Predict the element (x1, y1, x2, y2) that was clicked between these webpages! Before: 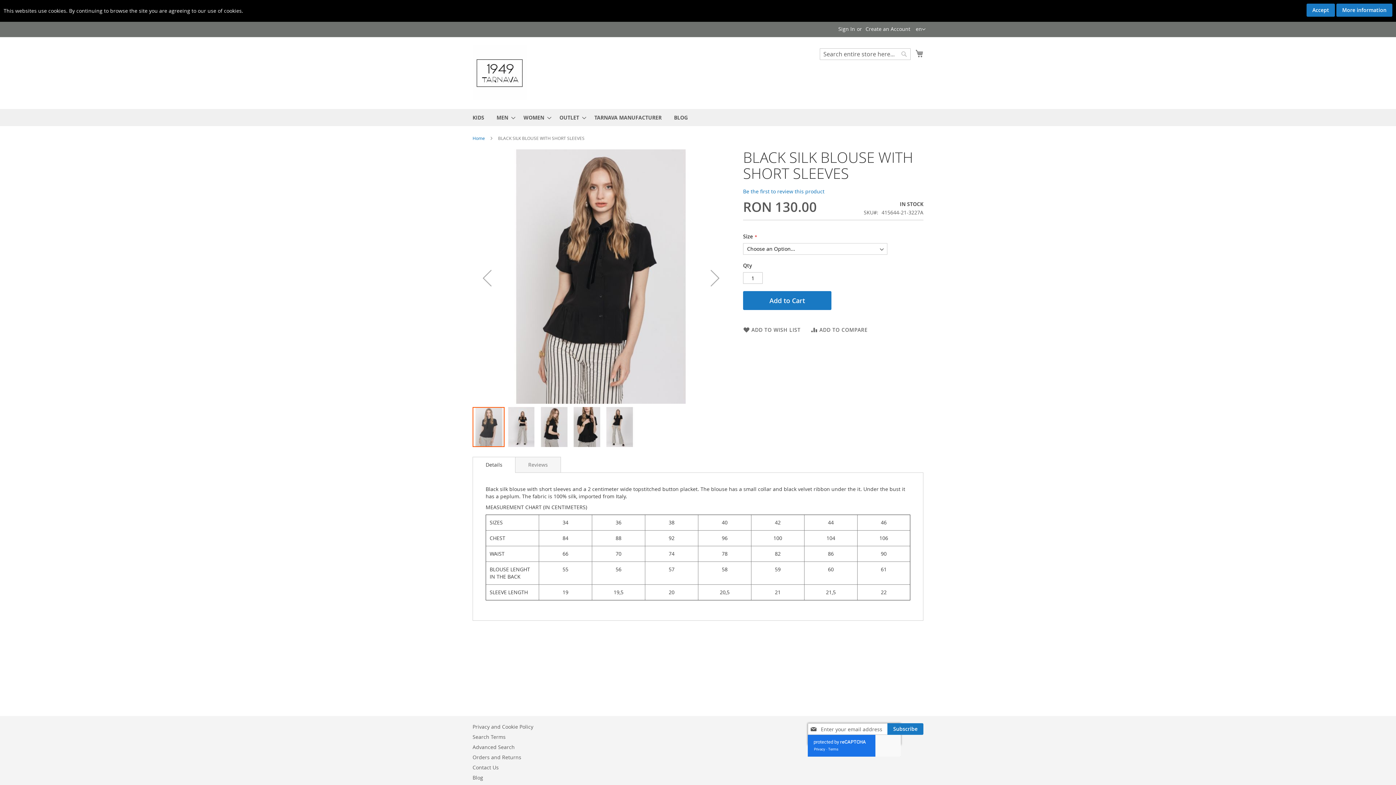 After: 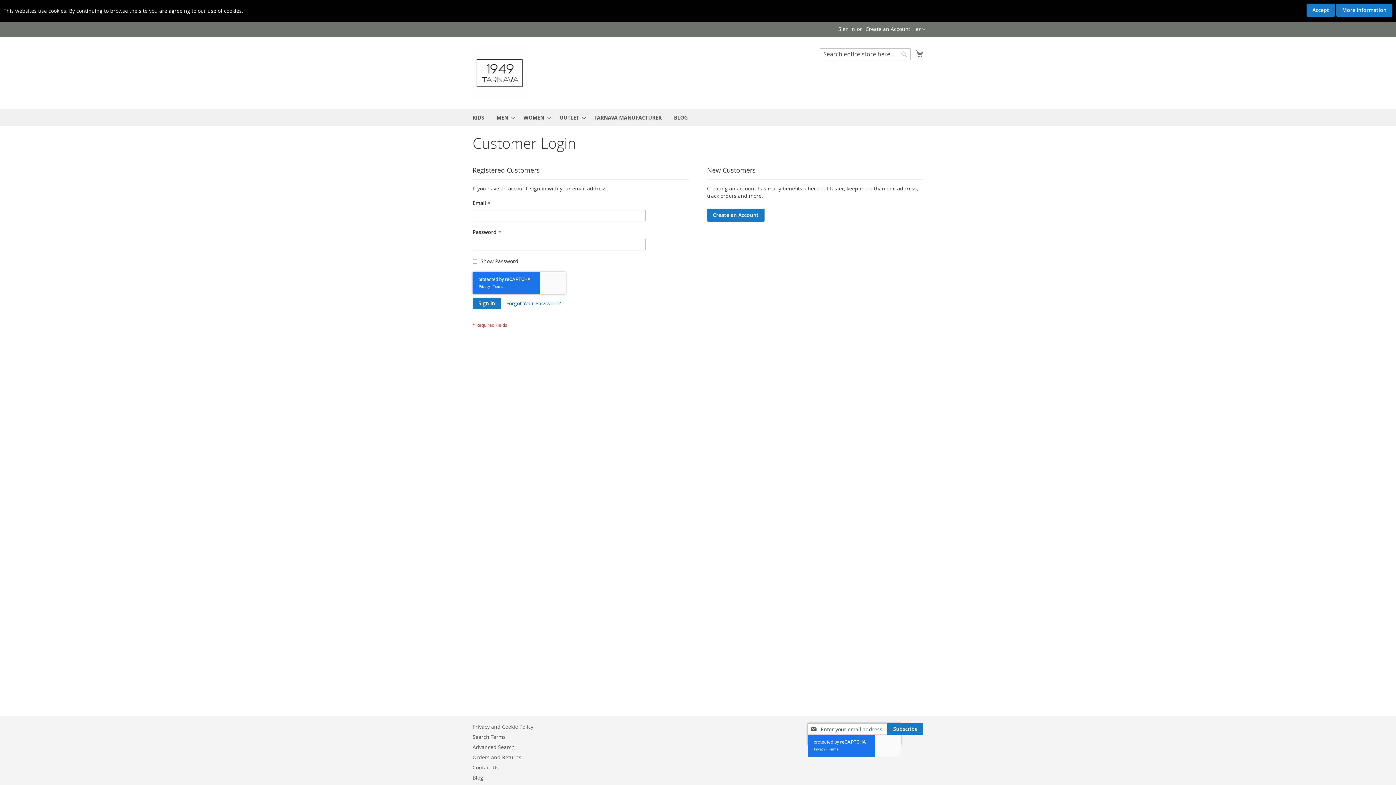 Action: label: Sign In bbox: (838, 25, 855, 32)